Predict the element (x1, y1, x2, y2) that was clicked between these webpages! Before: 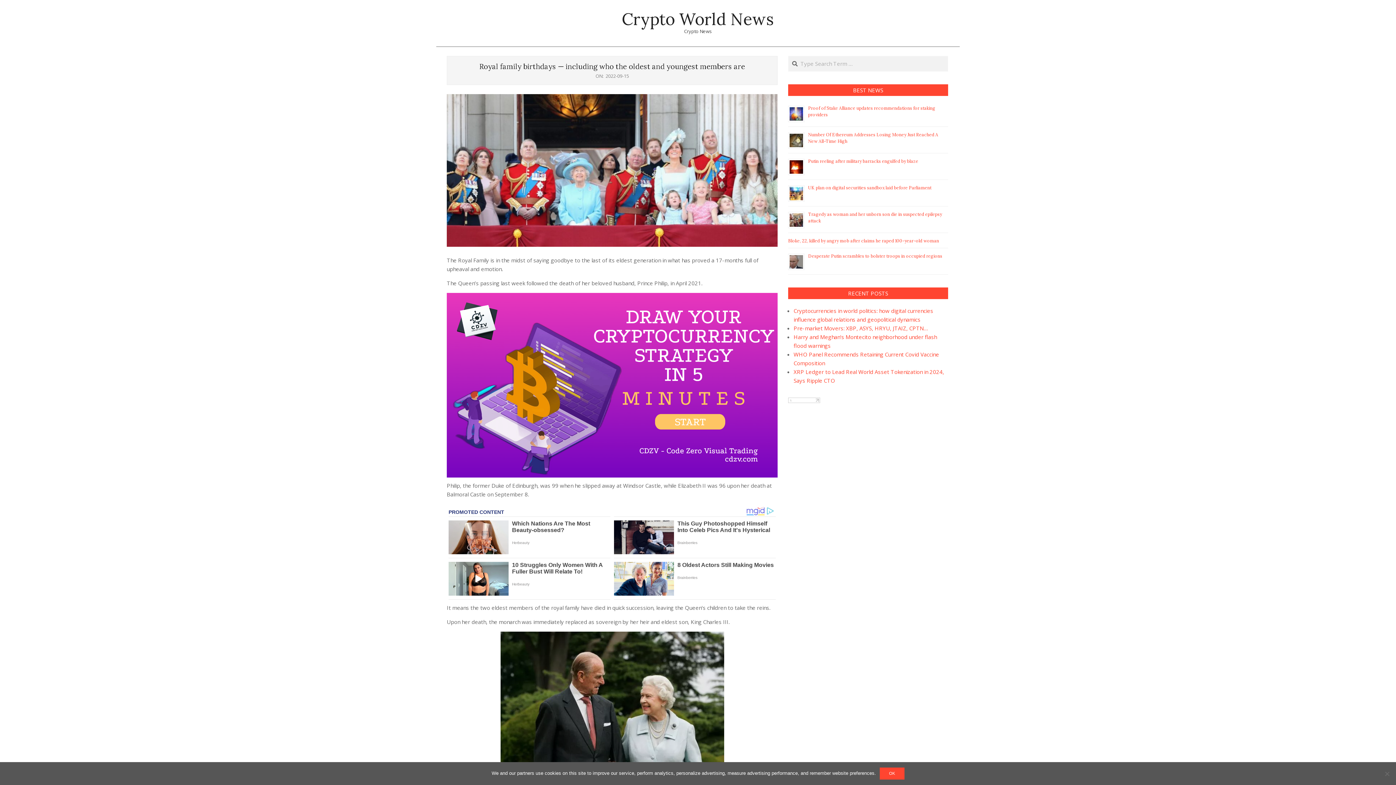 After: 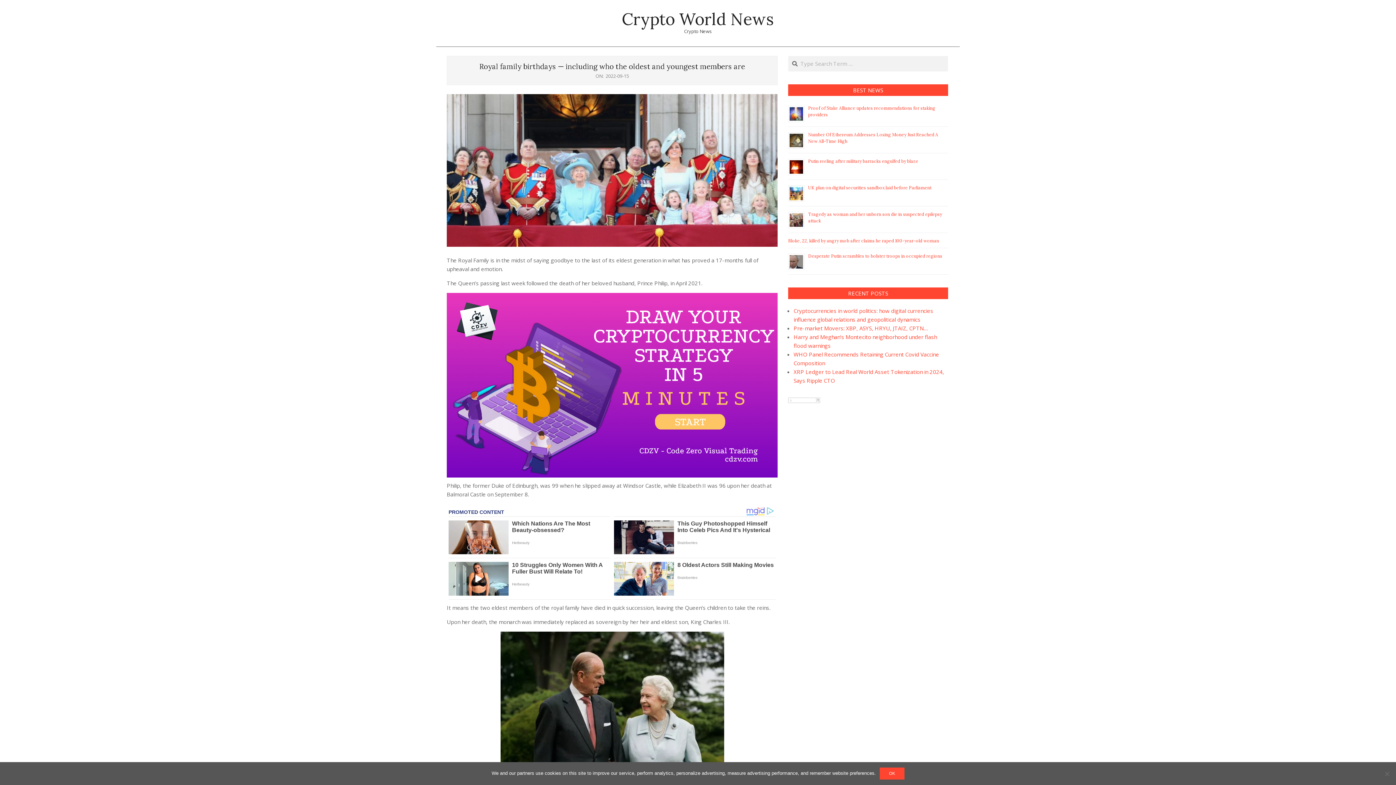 Action: bbox: (788, 398, 820, 405)